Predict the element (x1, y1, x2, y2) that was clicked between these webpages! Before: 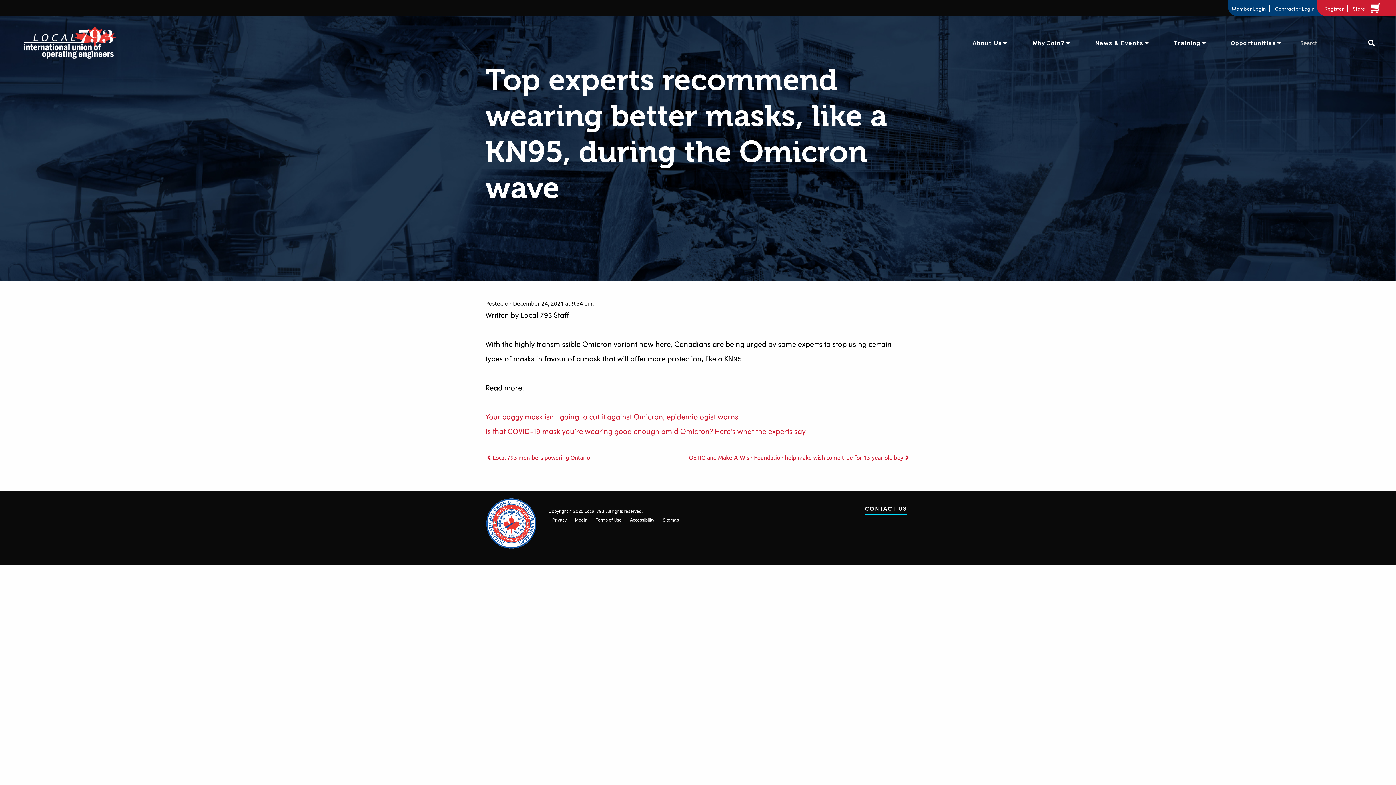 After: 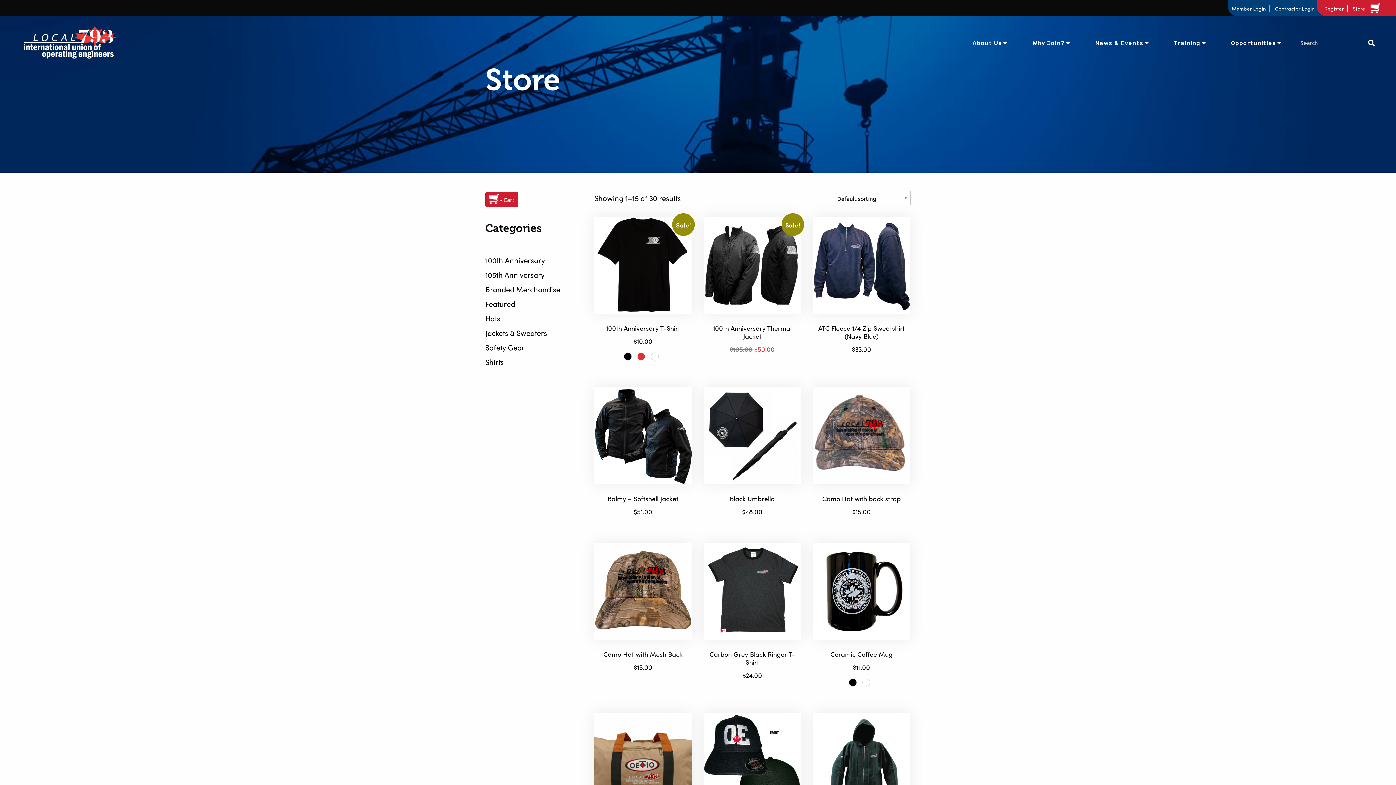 Action: bbox: (1349, 4, 1369, 12) label: Store